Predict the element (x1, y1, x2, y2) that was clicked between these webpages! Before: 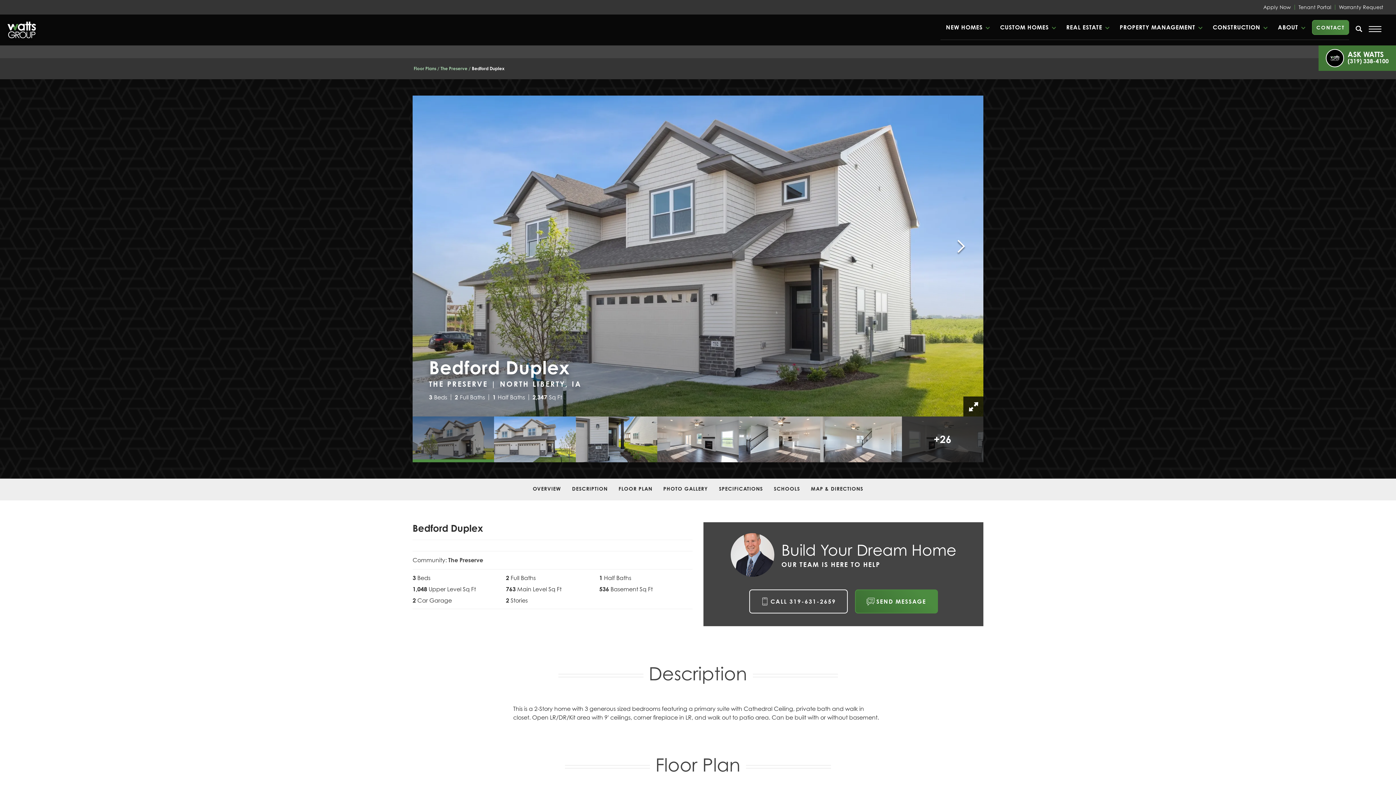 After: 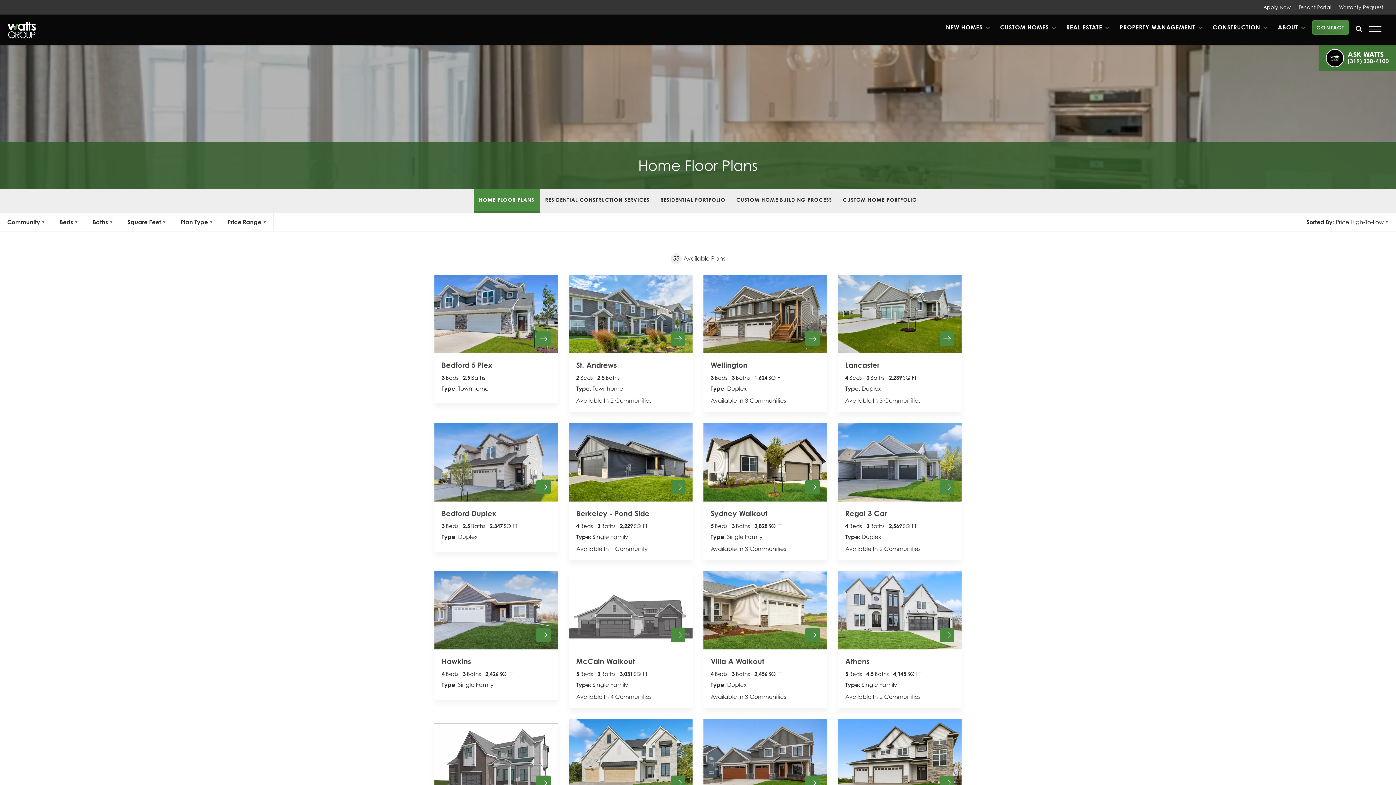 Action: label: Floor Plans bbox: (413, 65, 436, 71)